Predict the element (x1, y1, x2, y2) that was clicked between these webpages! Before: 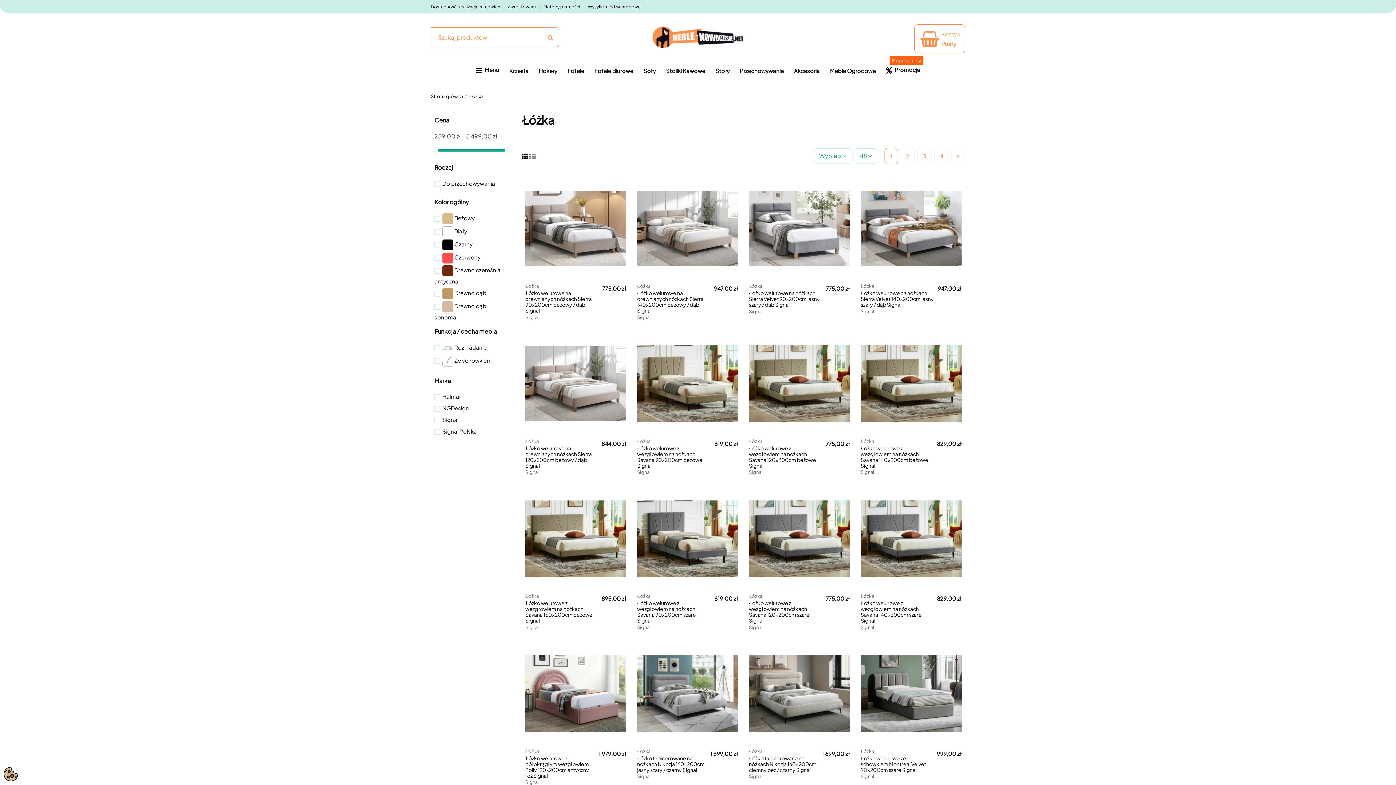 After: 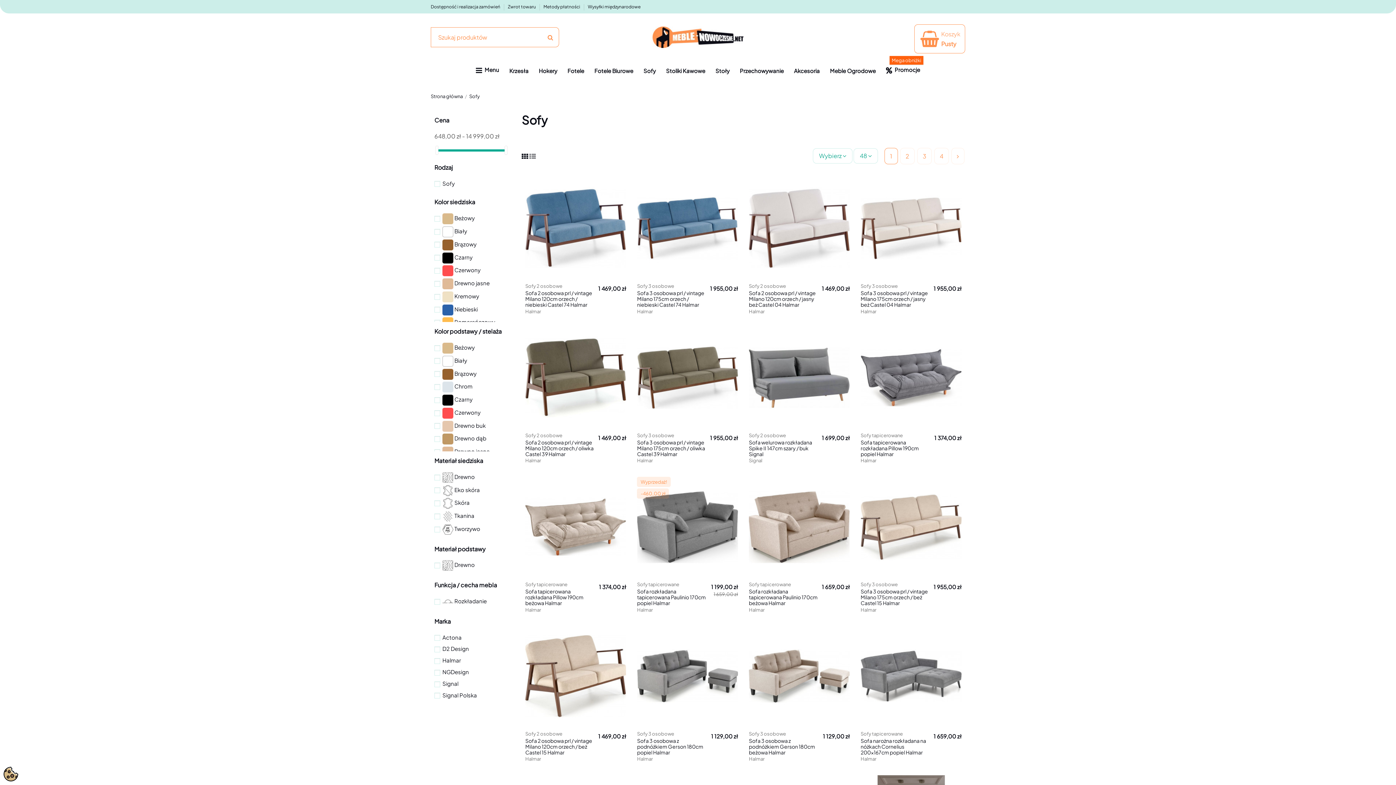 Action: label: Sofy bbox: (638, 61, 661, 79)